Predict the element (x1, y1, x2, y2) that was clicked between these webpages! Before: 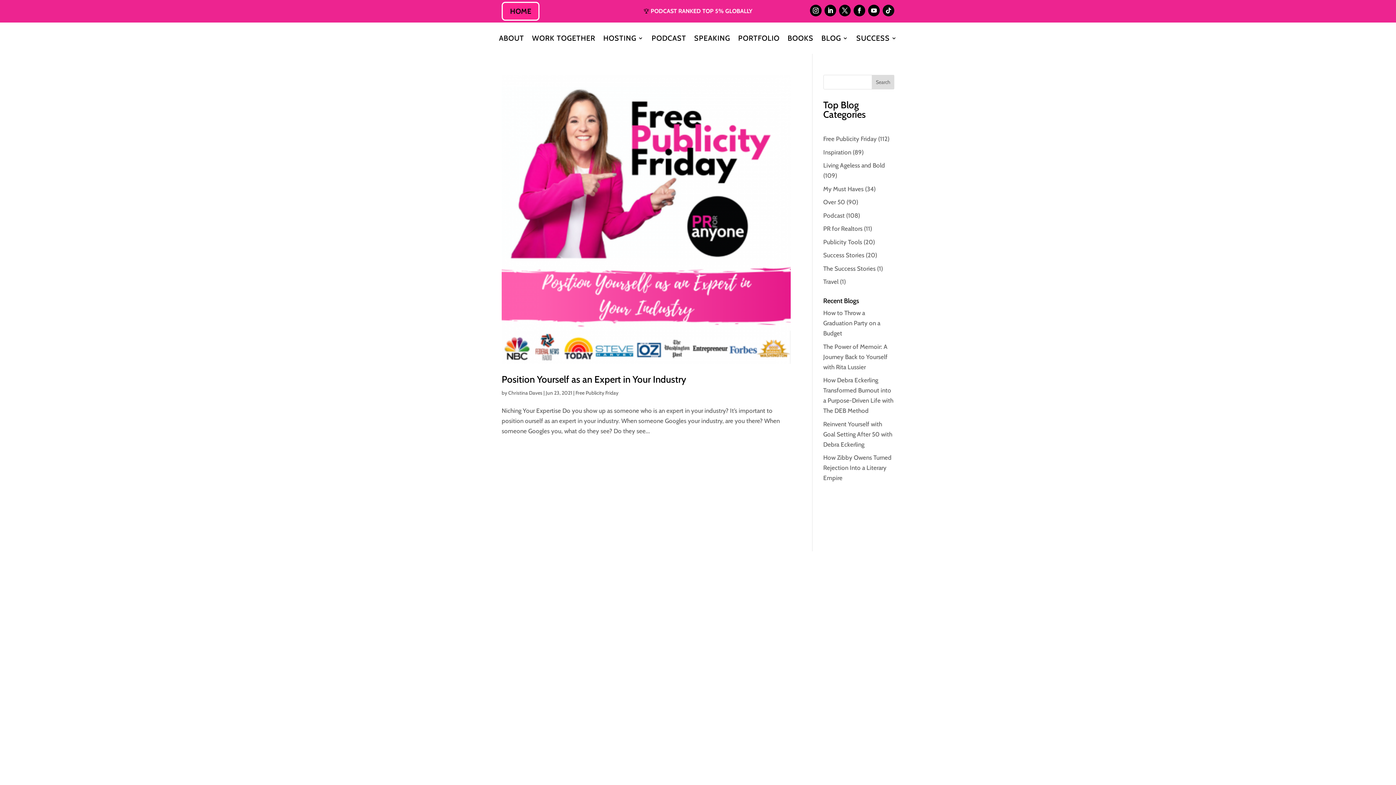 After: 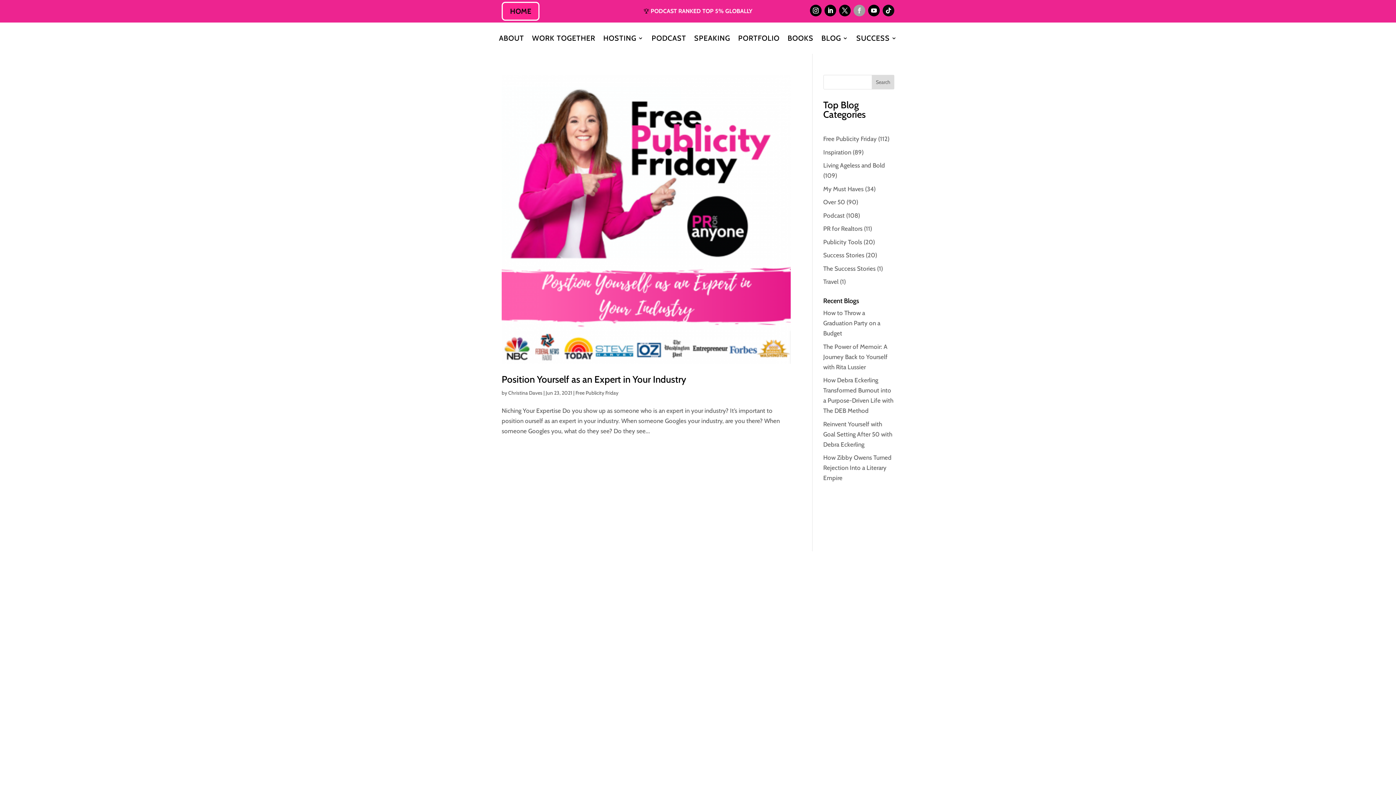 Action: bbox: (853, 4, 865, 16)